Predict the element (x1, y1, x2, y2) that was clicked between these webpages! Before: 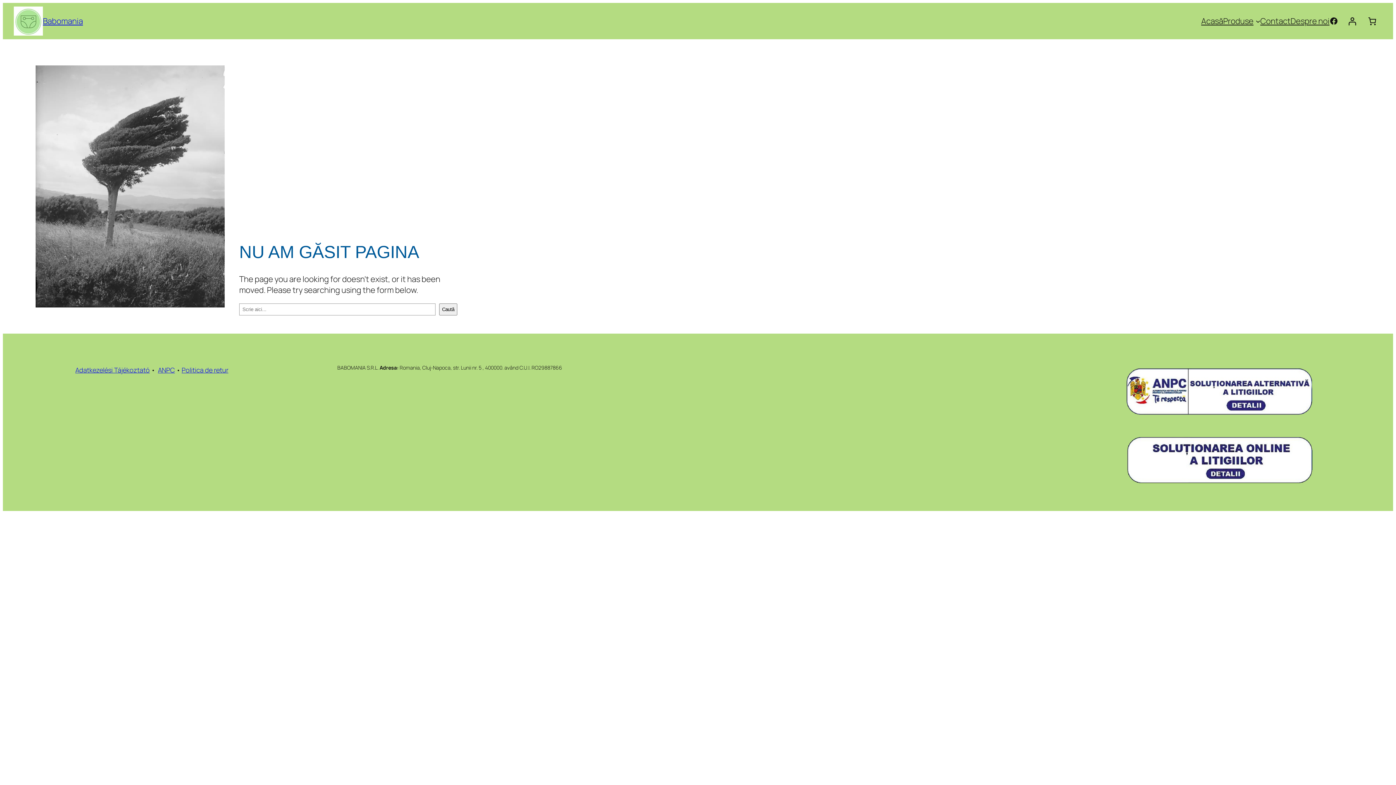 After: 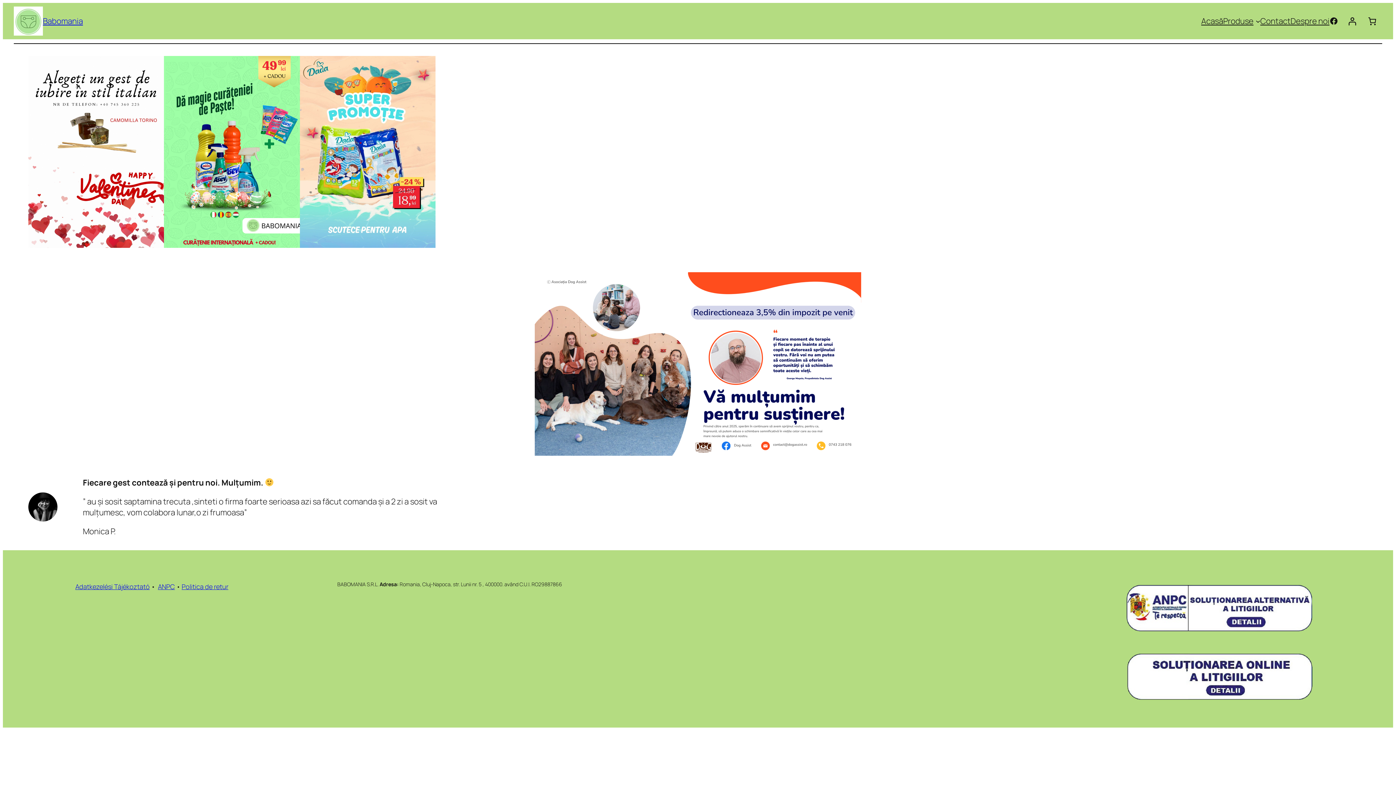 Action: label: Babomania bbox: (42, 15, 82, 26)